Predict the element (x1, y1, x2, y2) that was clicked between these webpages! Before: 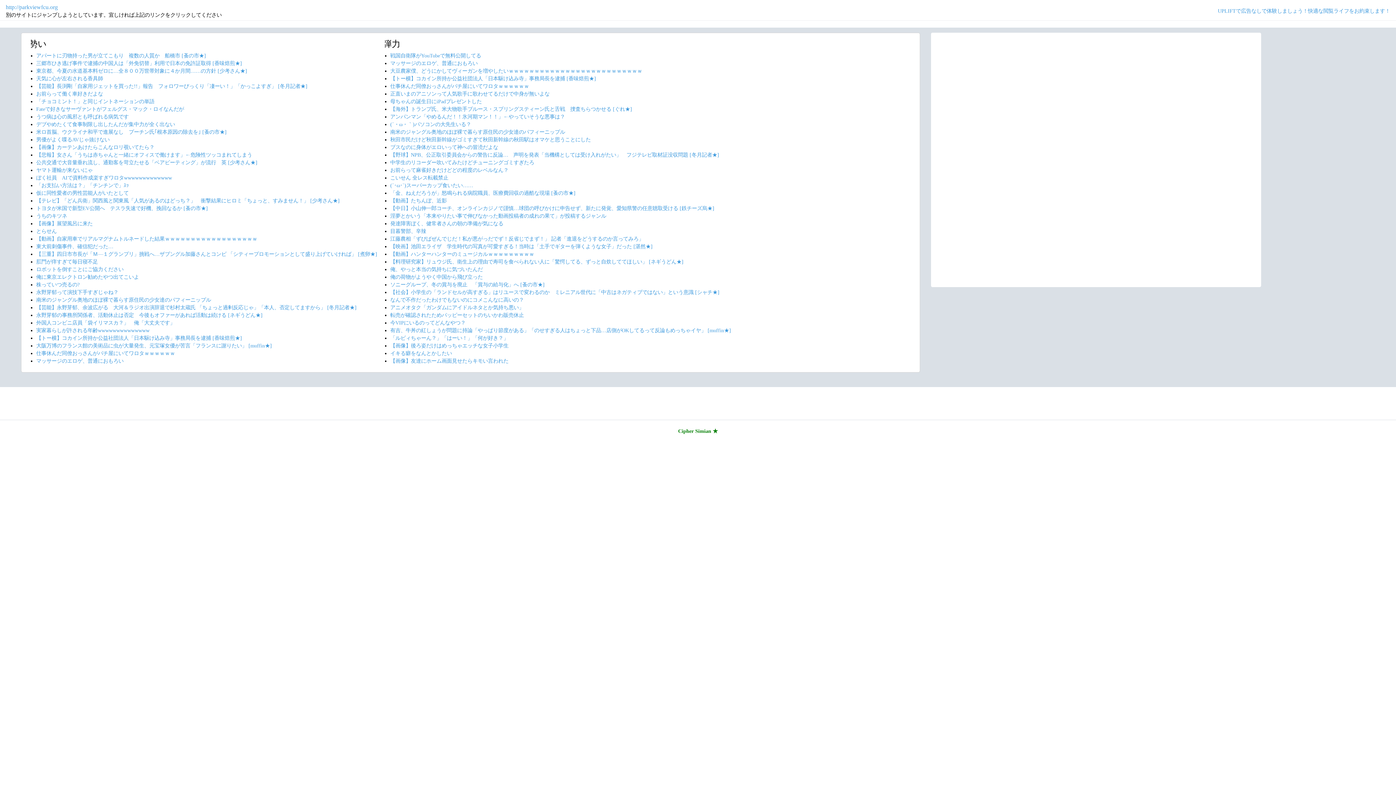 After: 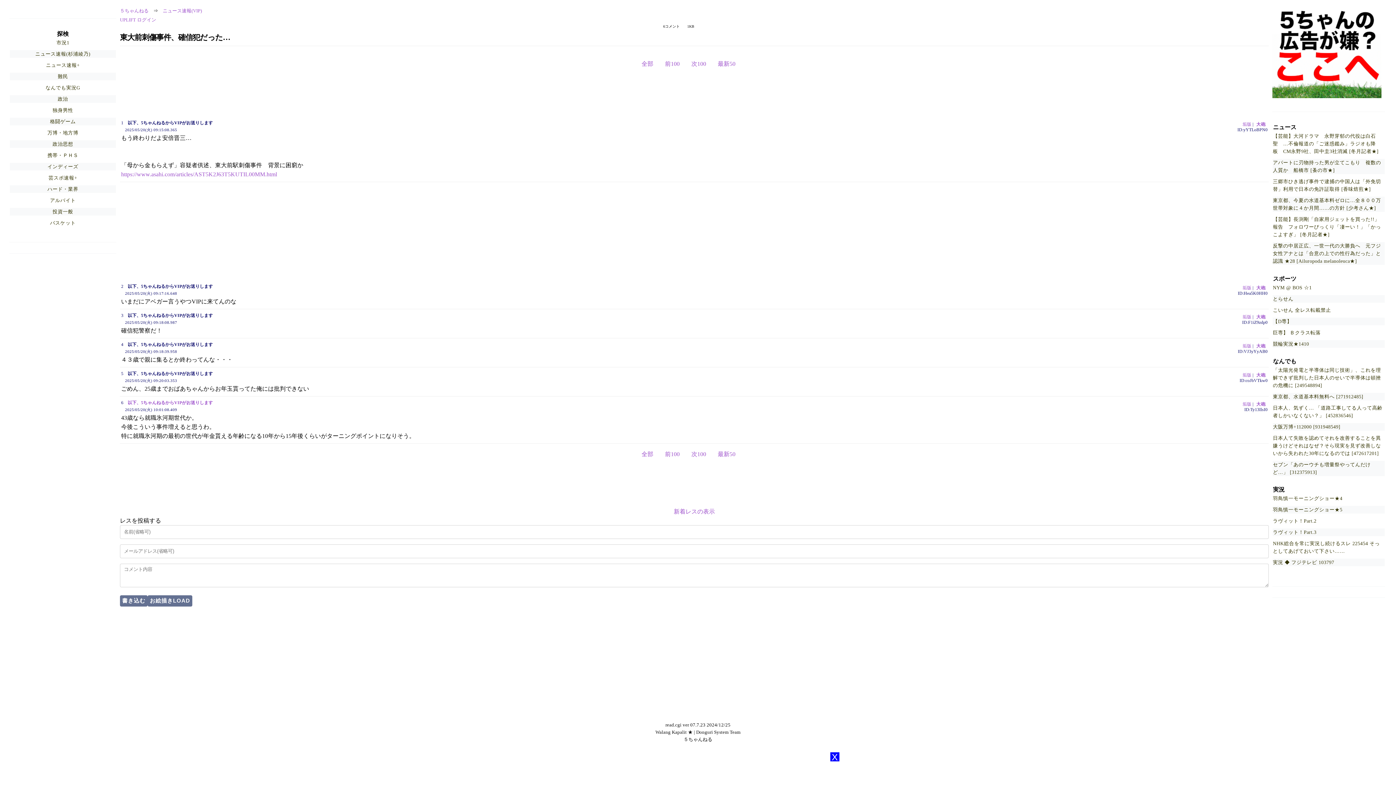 Action: bbox: (36, 243, 113, 249) label: 東大前刺傷事件、確信犯だった…